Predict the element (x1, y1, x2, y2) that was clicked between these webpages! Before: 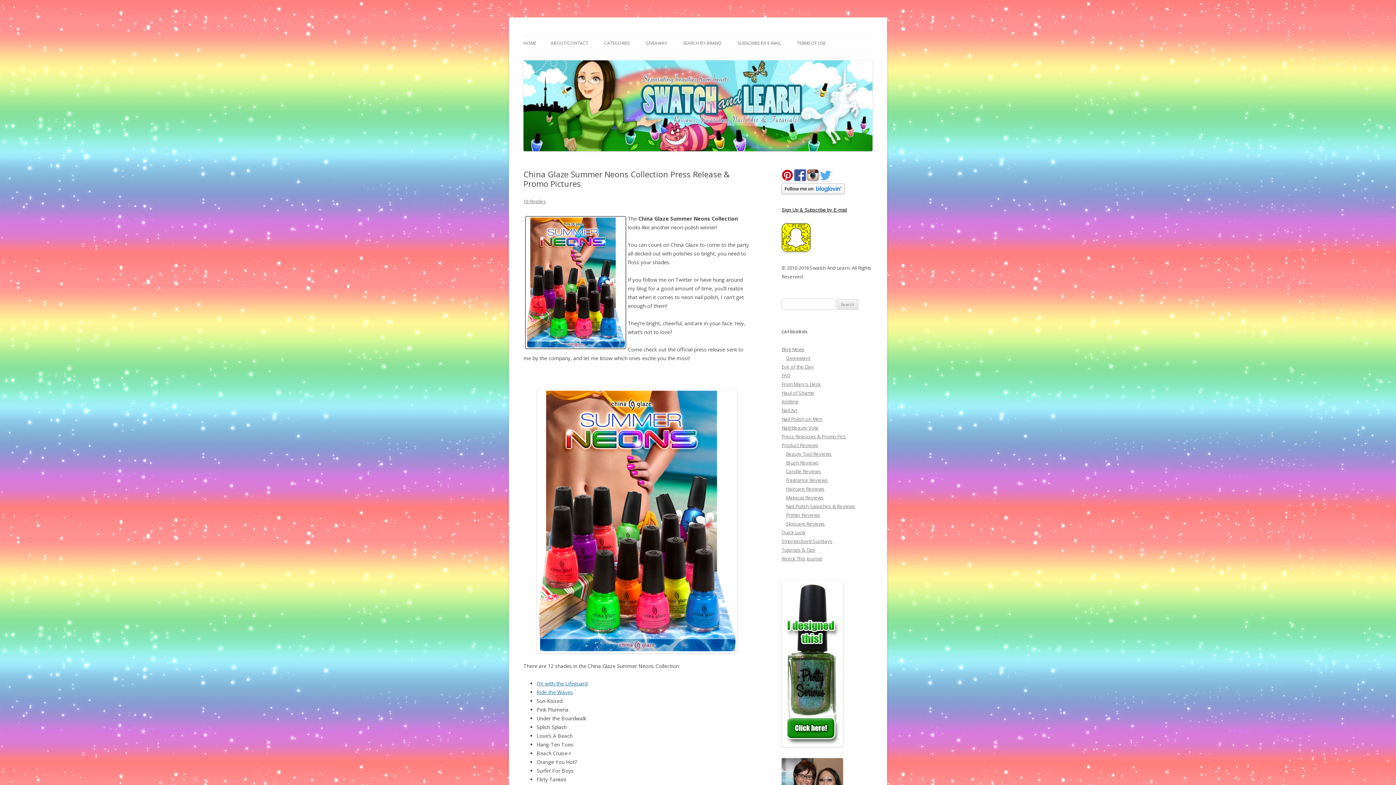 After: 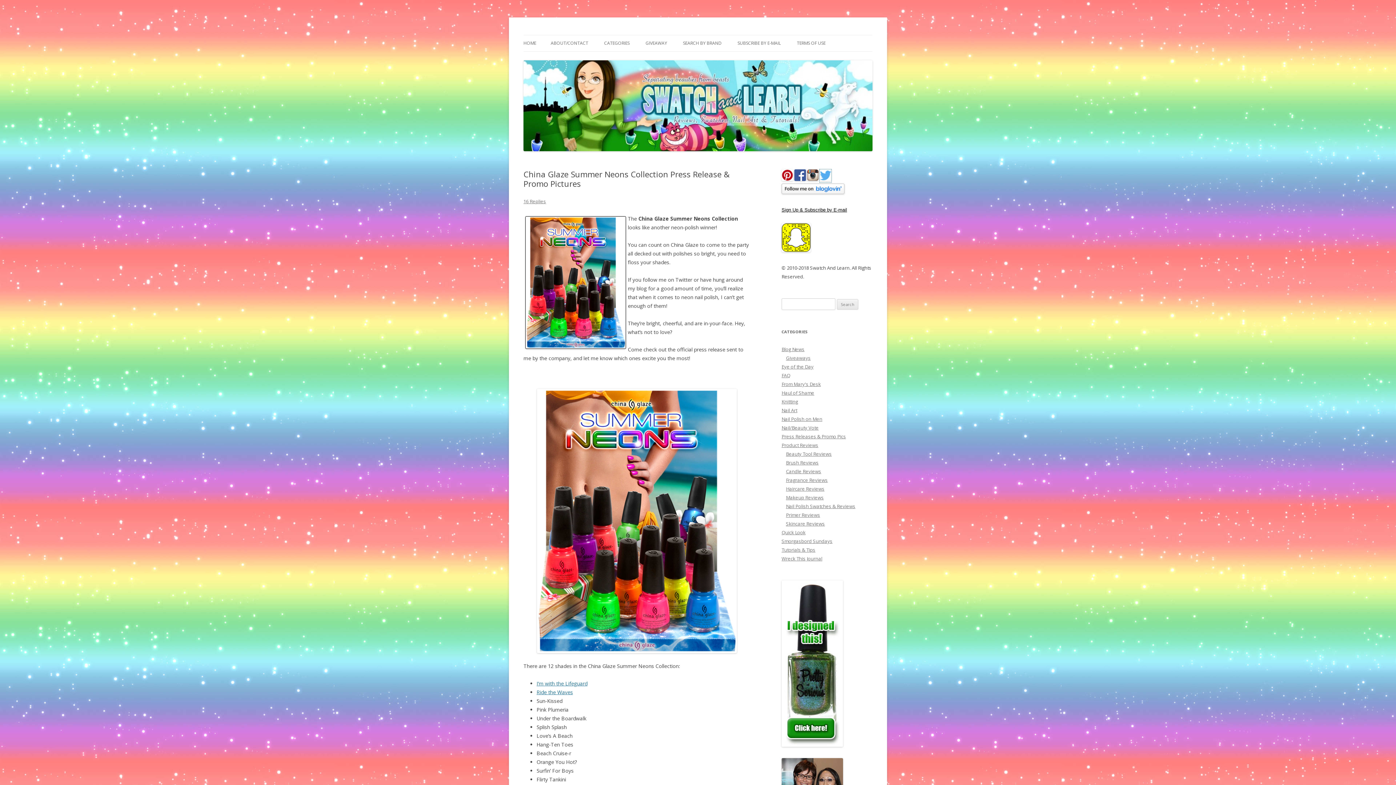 Action: bbox: (820, 176, 831, 182)